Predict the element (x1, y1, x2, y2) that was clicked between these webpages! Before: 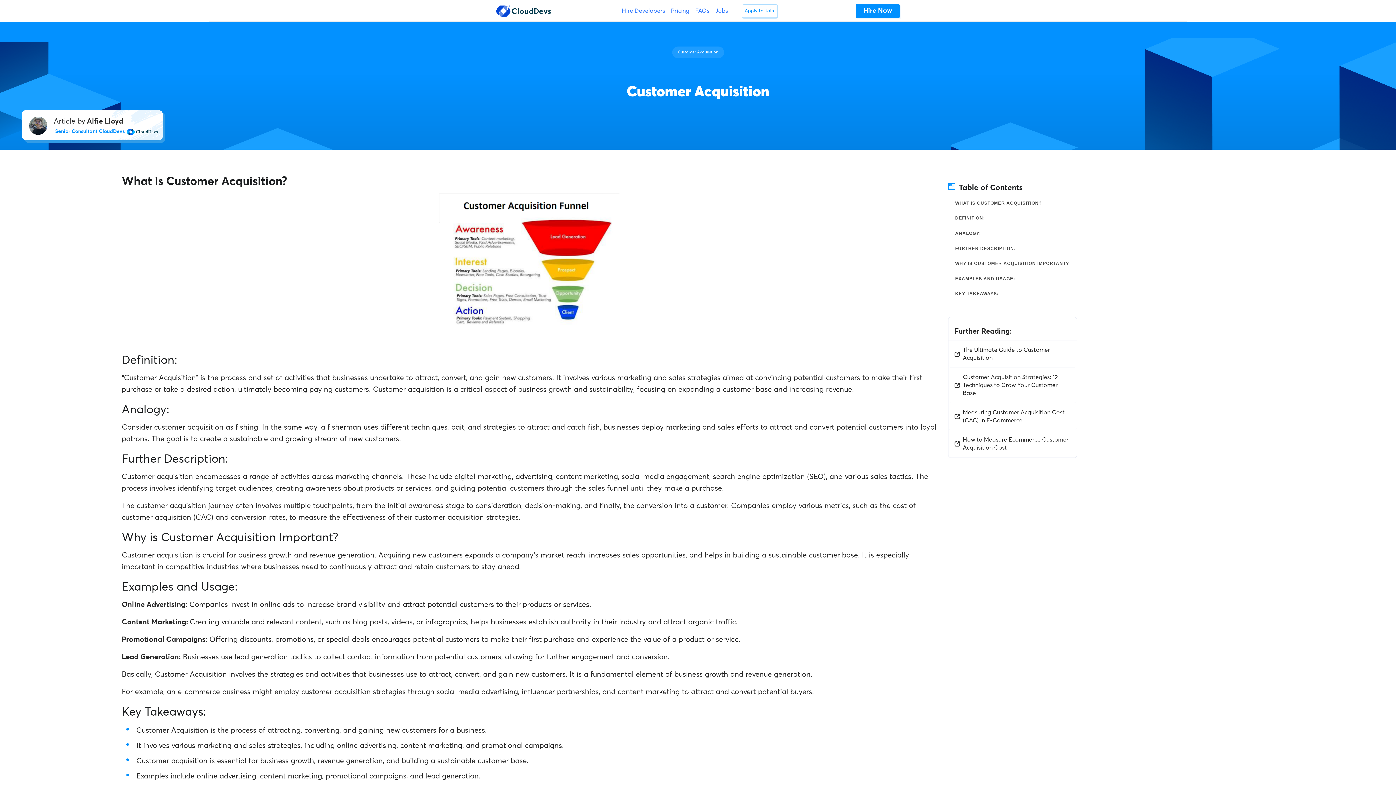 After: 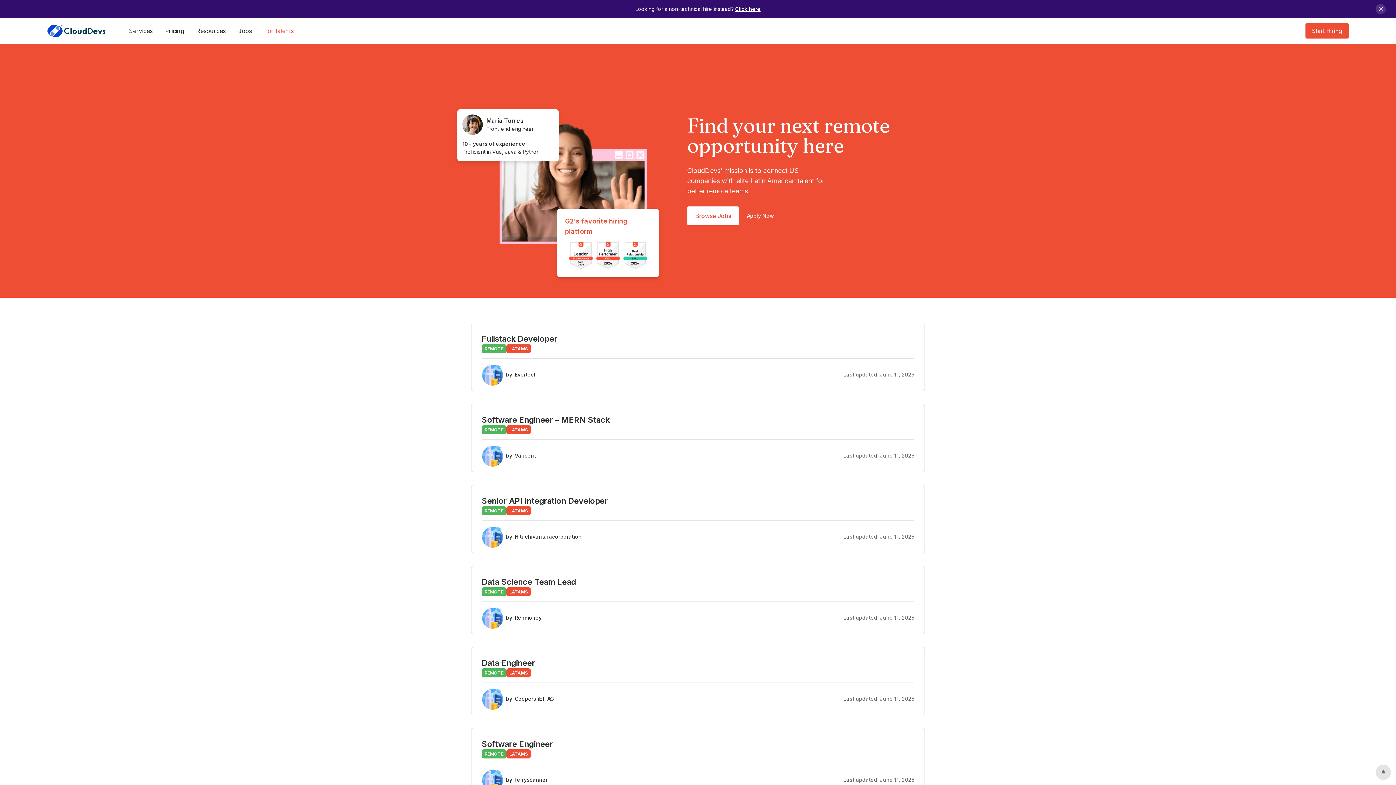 Action: label: Jobs bbox: (712, 3, 731, 18)